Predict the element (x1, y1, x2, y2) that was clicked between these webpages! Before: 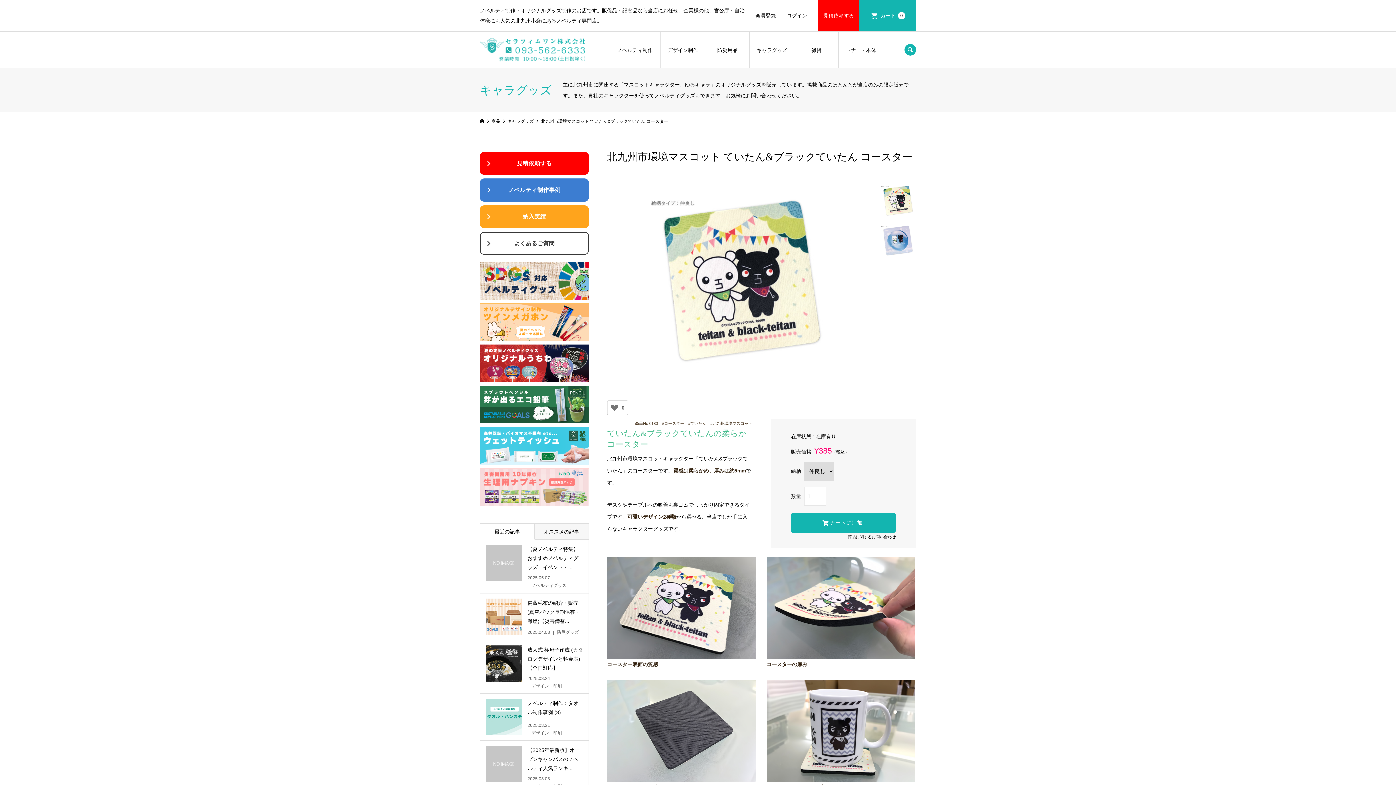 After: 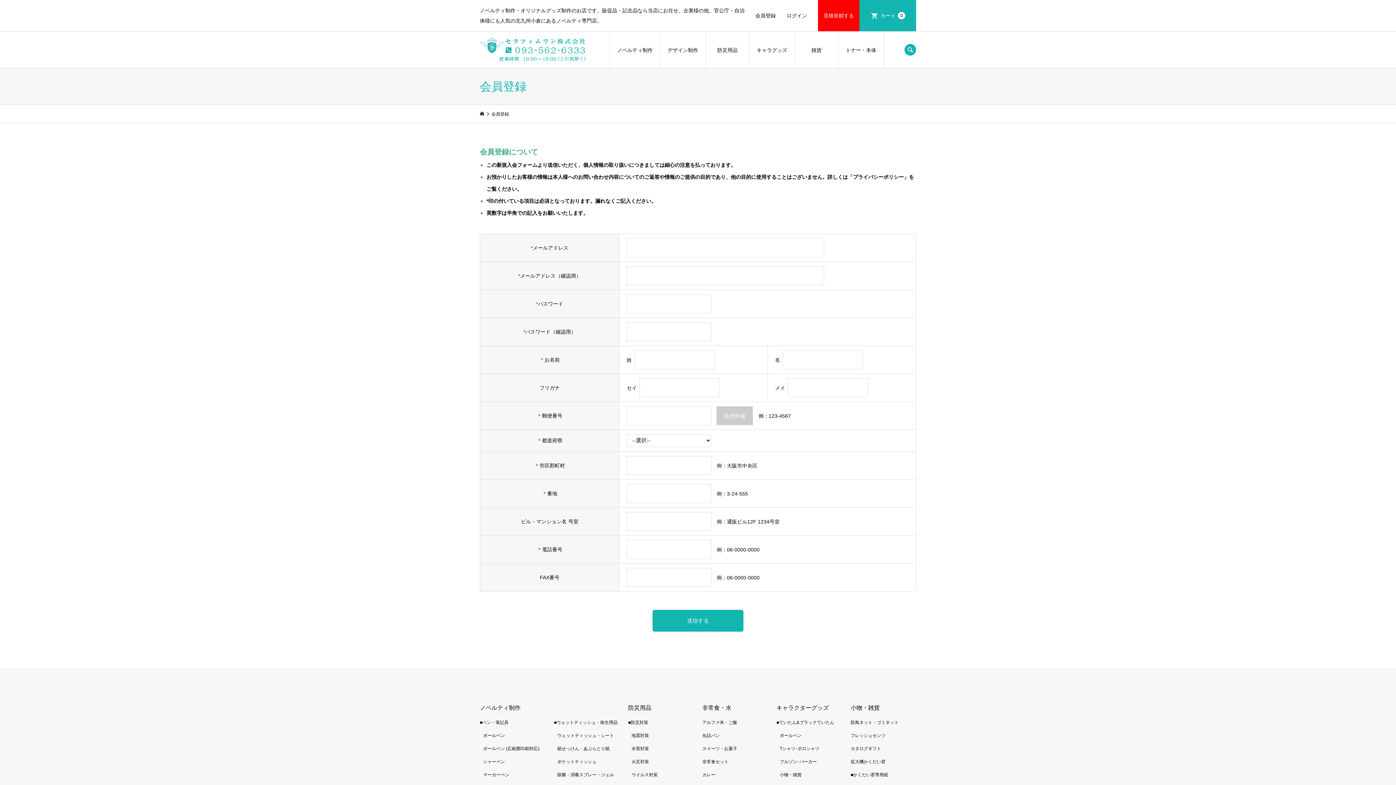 Action: label: 会員登録 bbox: (750, 0, 781, 31)